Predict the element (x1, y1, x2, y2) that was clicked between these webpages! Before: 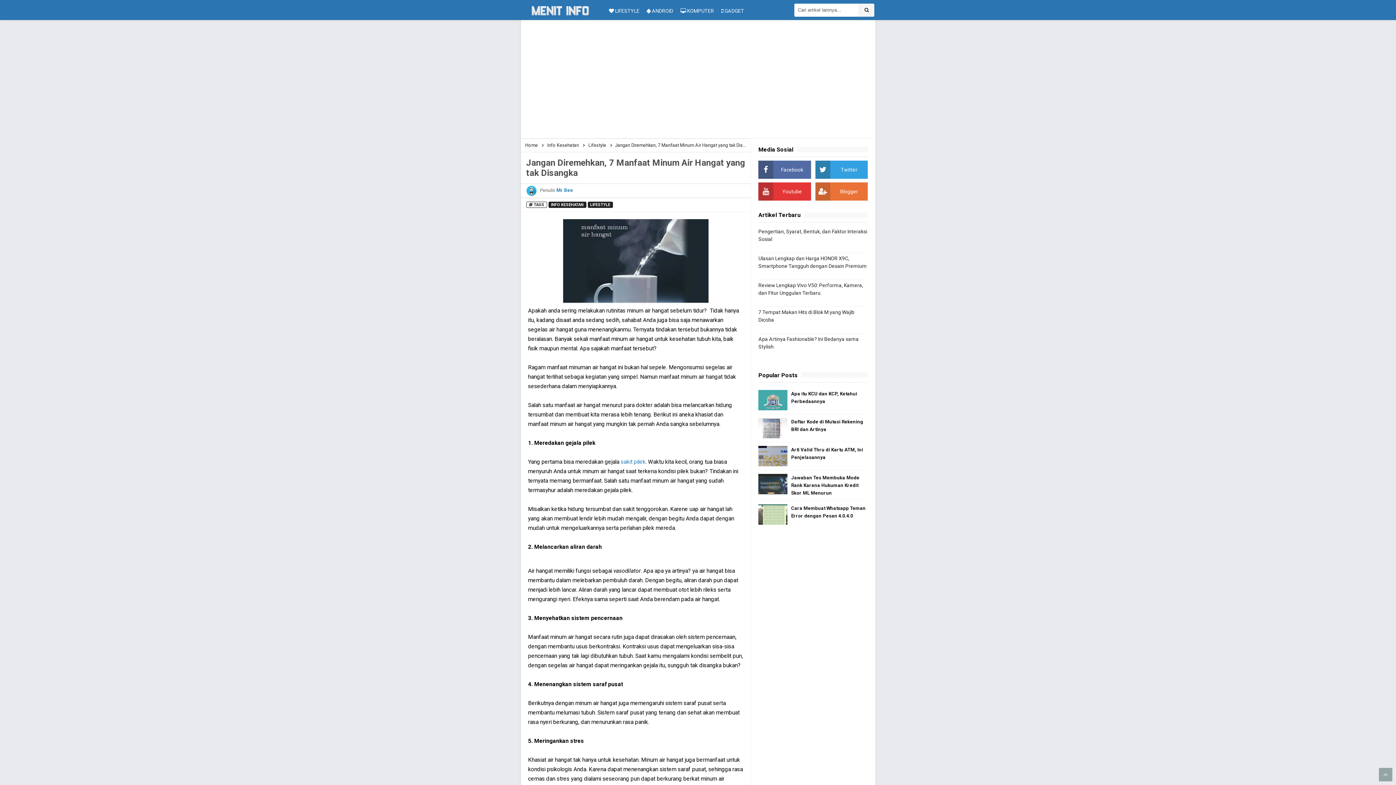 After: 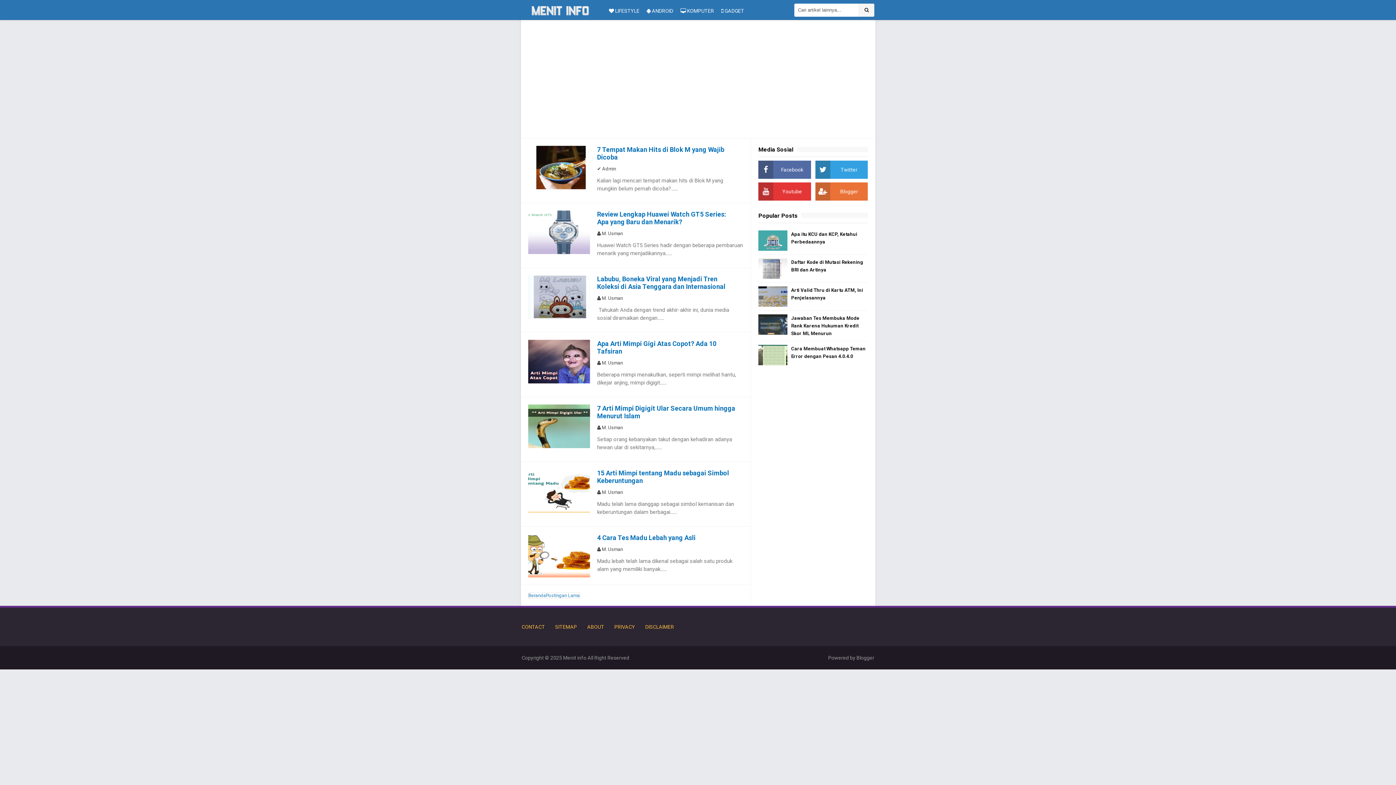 Action: bbox: (587, 201, 612, 208) label: LIFESTYLE